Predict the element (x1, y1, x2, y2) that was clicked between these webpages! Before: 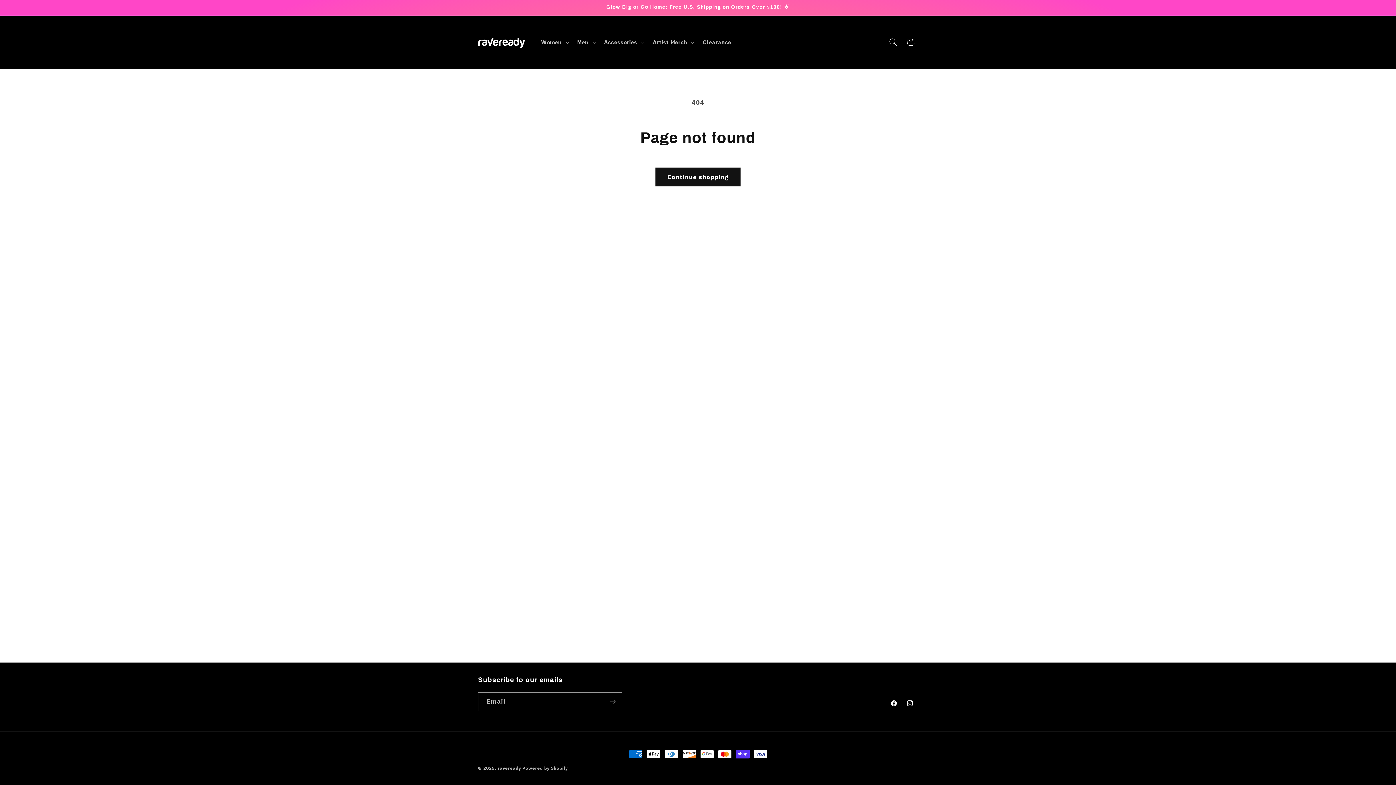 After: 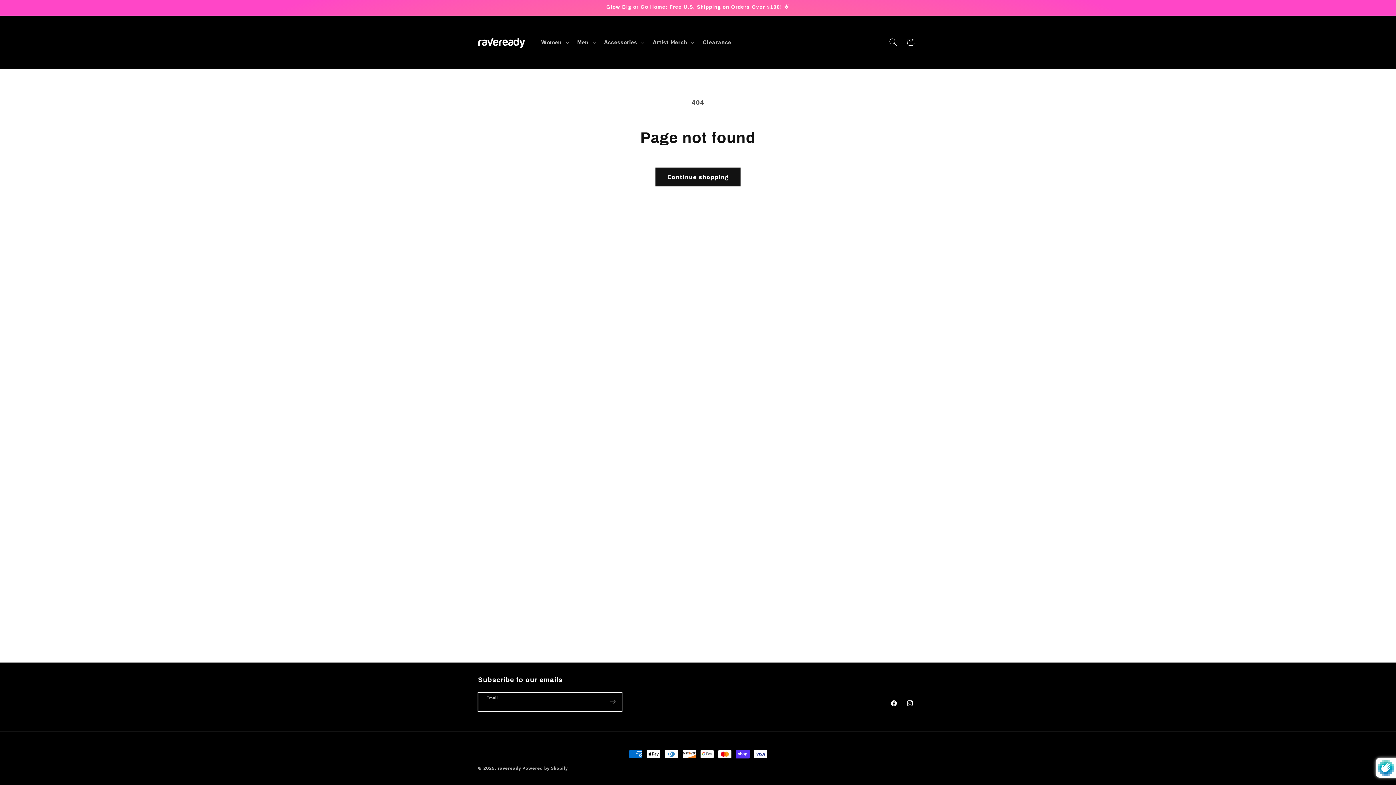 Action: label: Subscribe bbox: (604, 692, 621, 711)